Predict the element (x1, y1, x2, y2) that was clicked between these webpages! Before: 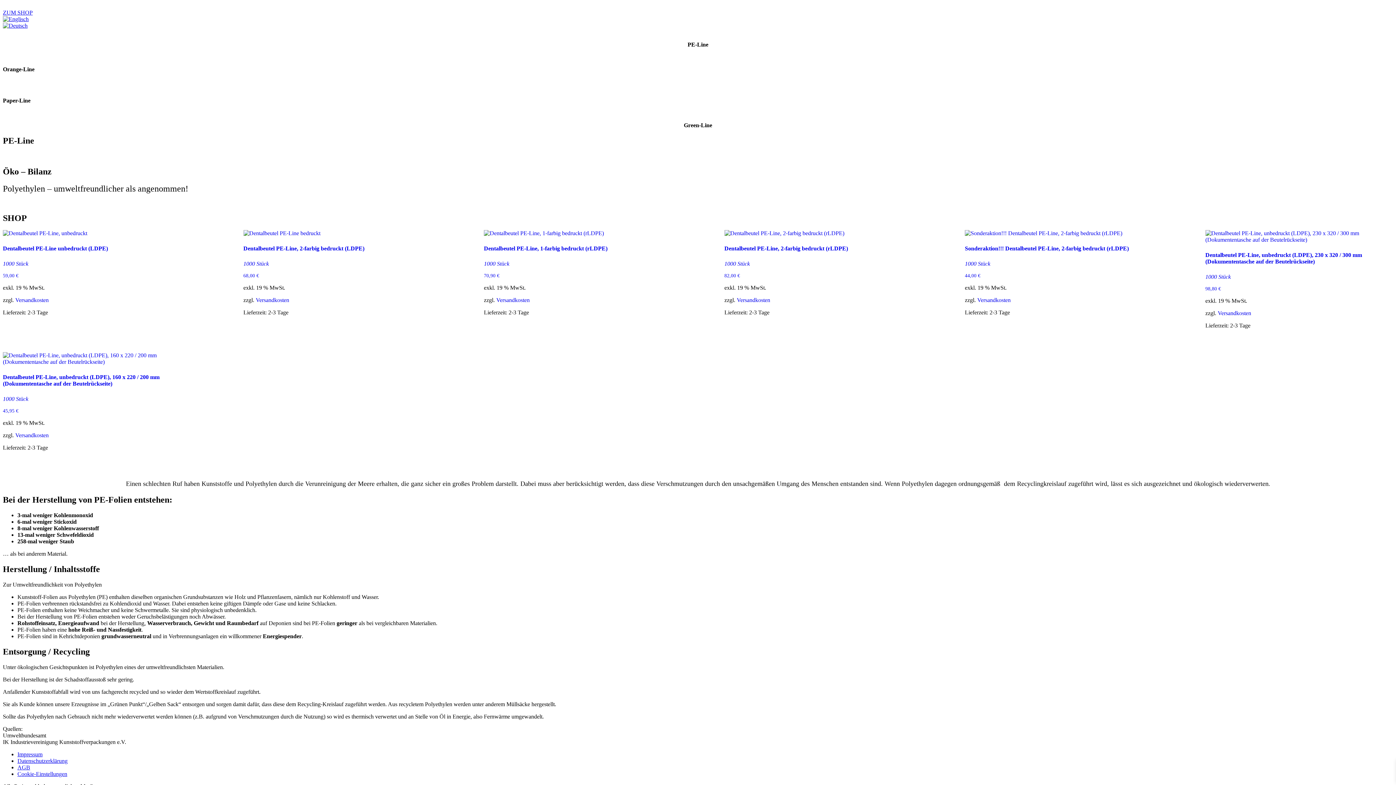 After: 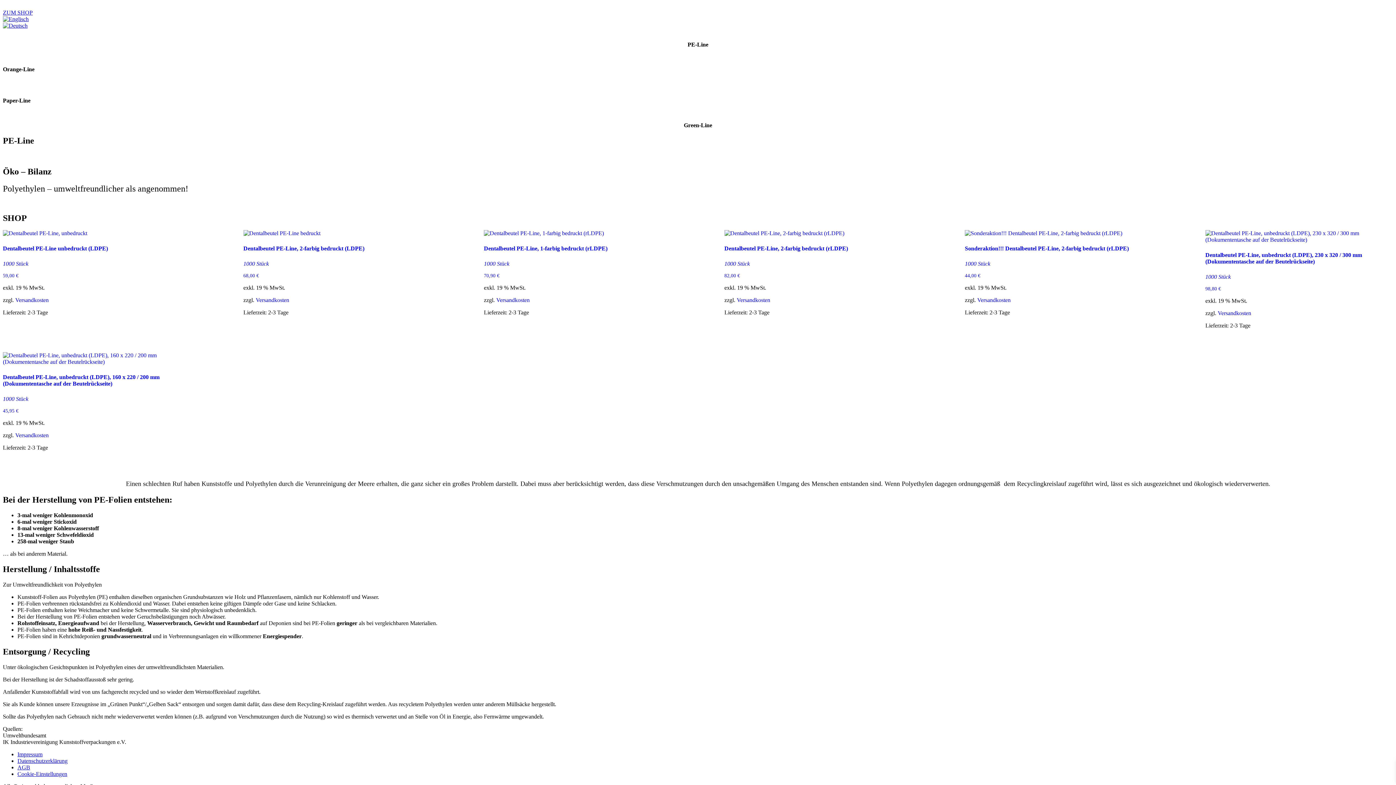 Action: bbox: (17, 771, 67, 777) label: Cookie-Einstellungen